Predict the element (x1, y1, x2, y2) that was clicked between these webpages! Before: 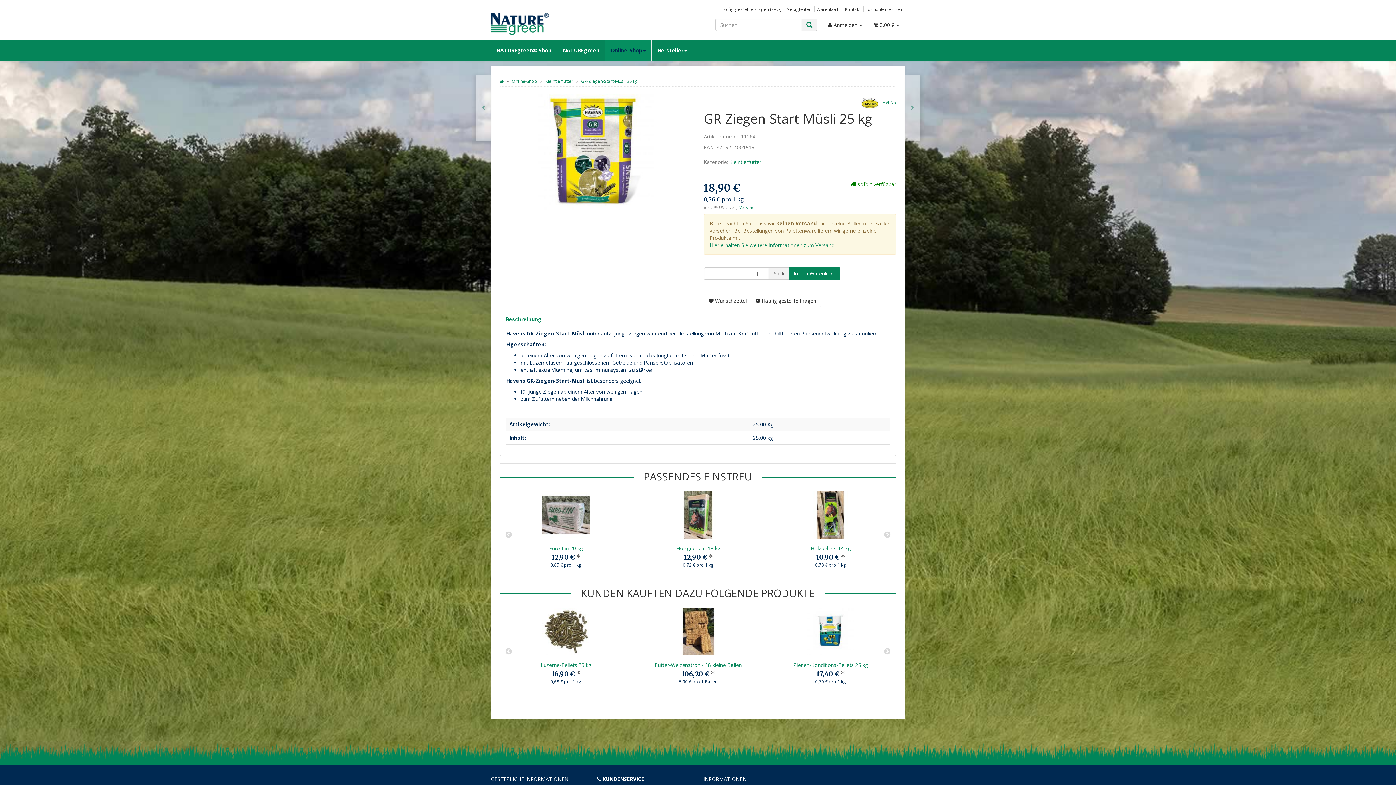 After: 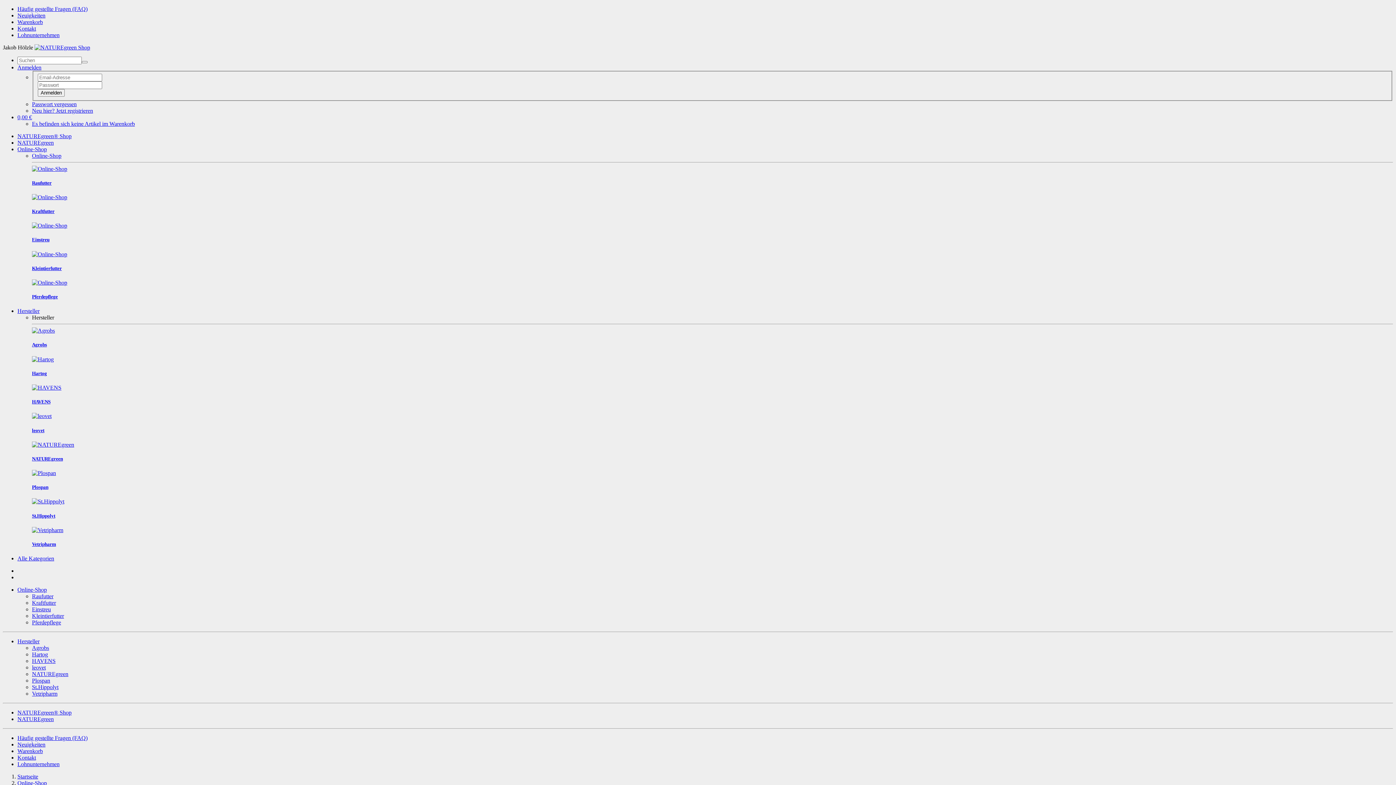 Action: label: Luzerne-Pellets 25 kg bbox: (540, 661, 591, 668)